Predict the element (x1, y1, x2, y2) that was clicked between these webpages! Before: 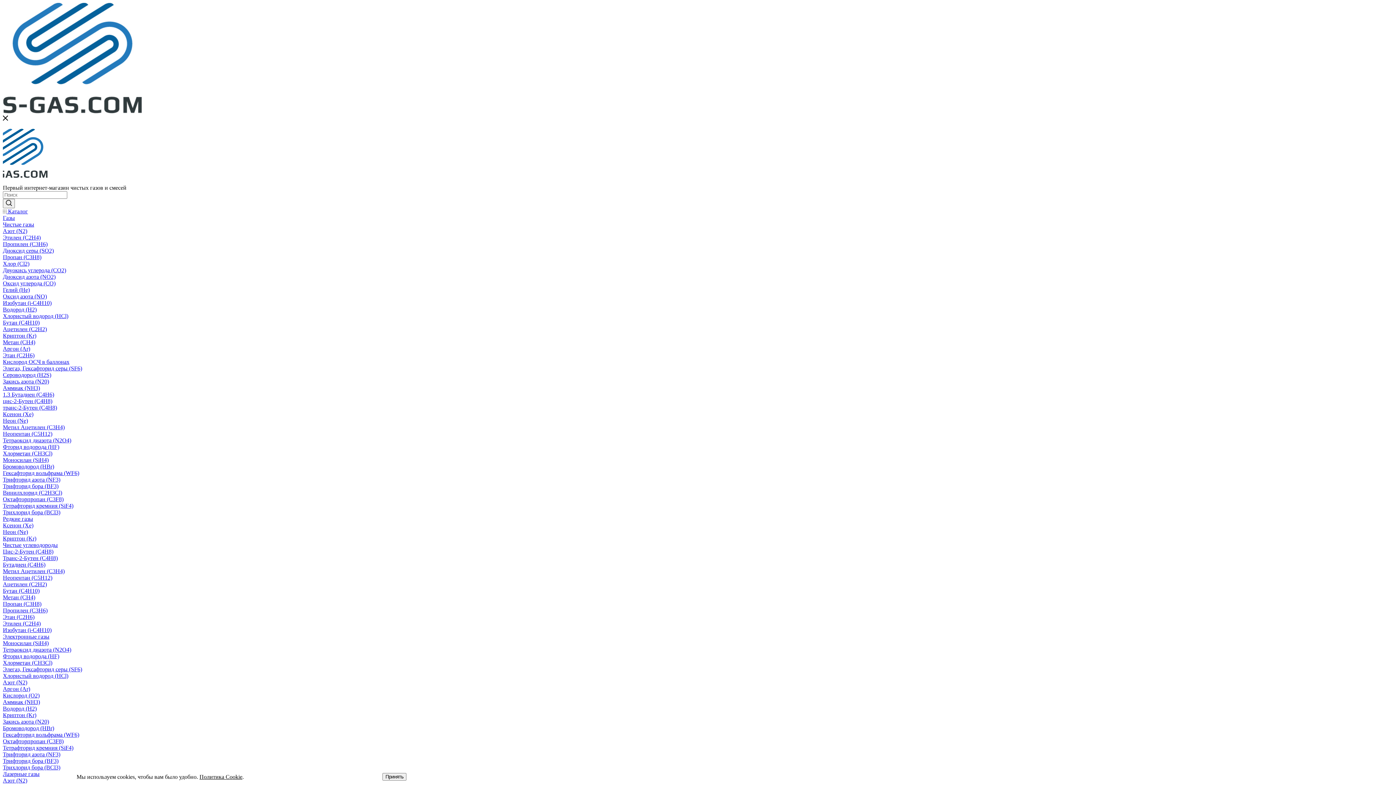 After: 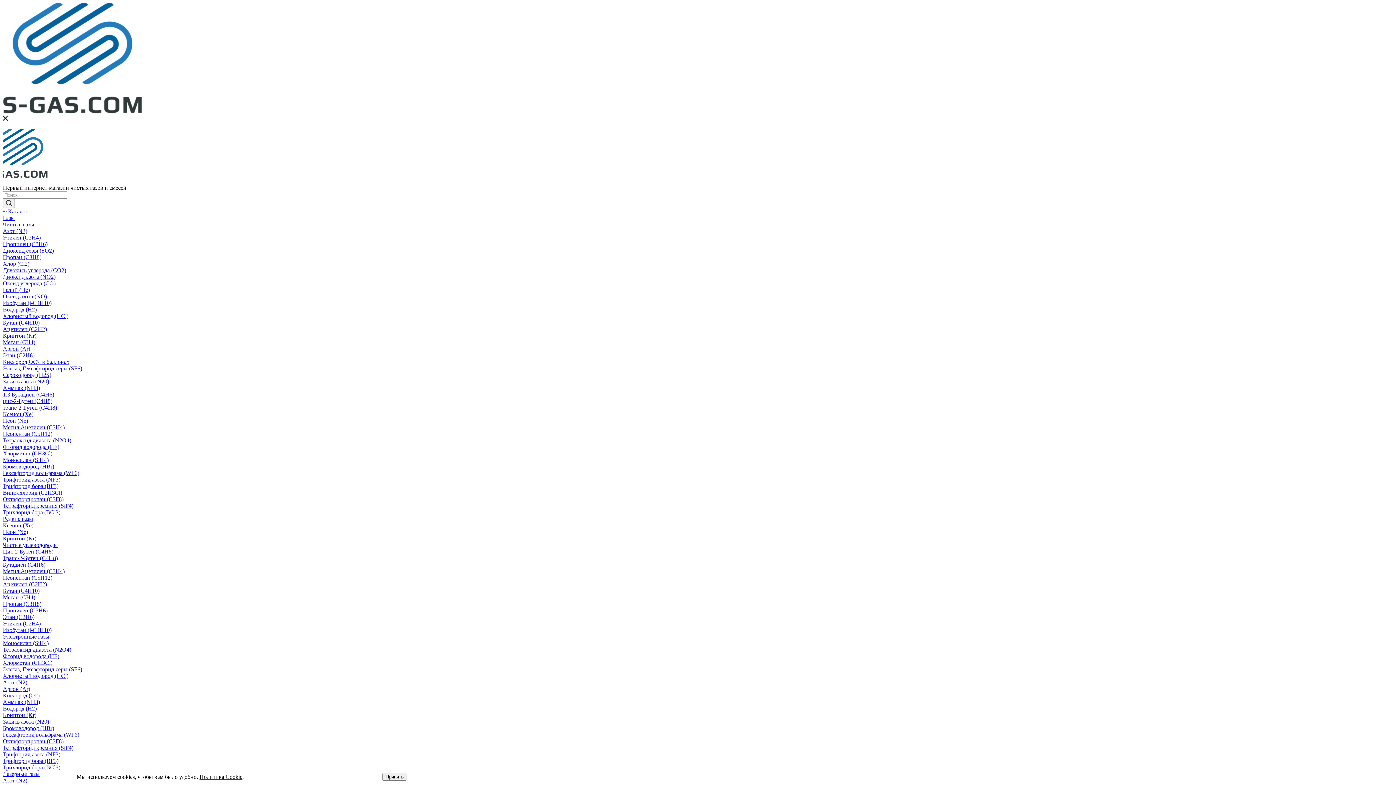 Action: bbox: (2, 358, 69, 365) label: Кислород ОСЧ в баллонах